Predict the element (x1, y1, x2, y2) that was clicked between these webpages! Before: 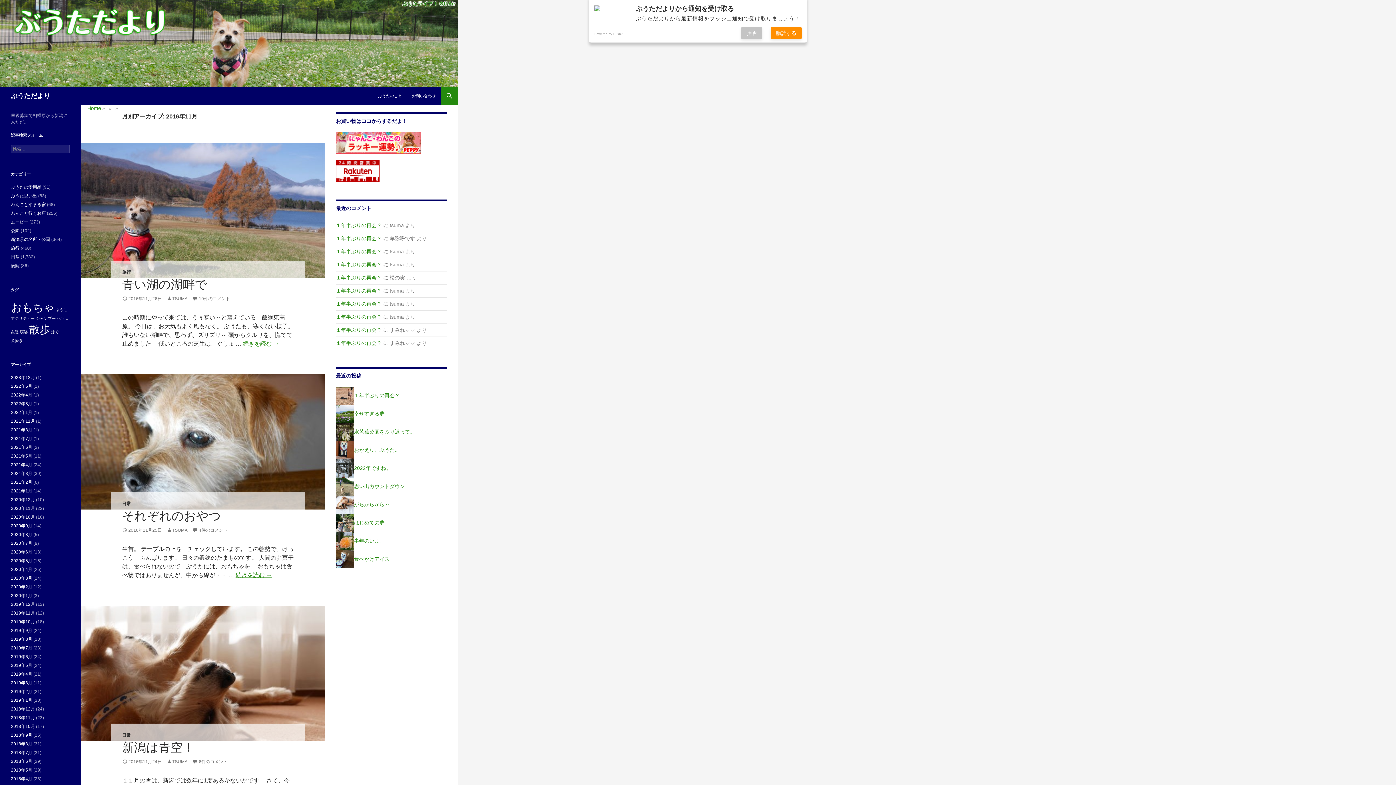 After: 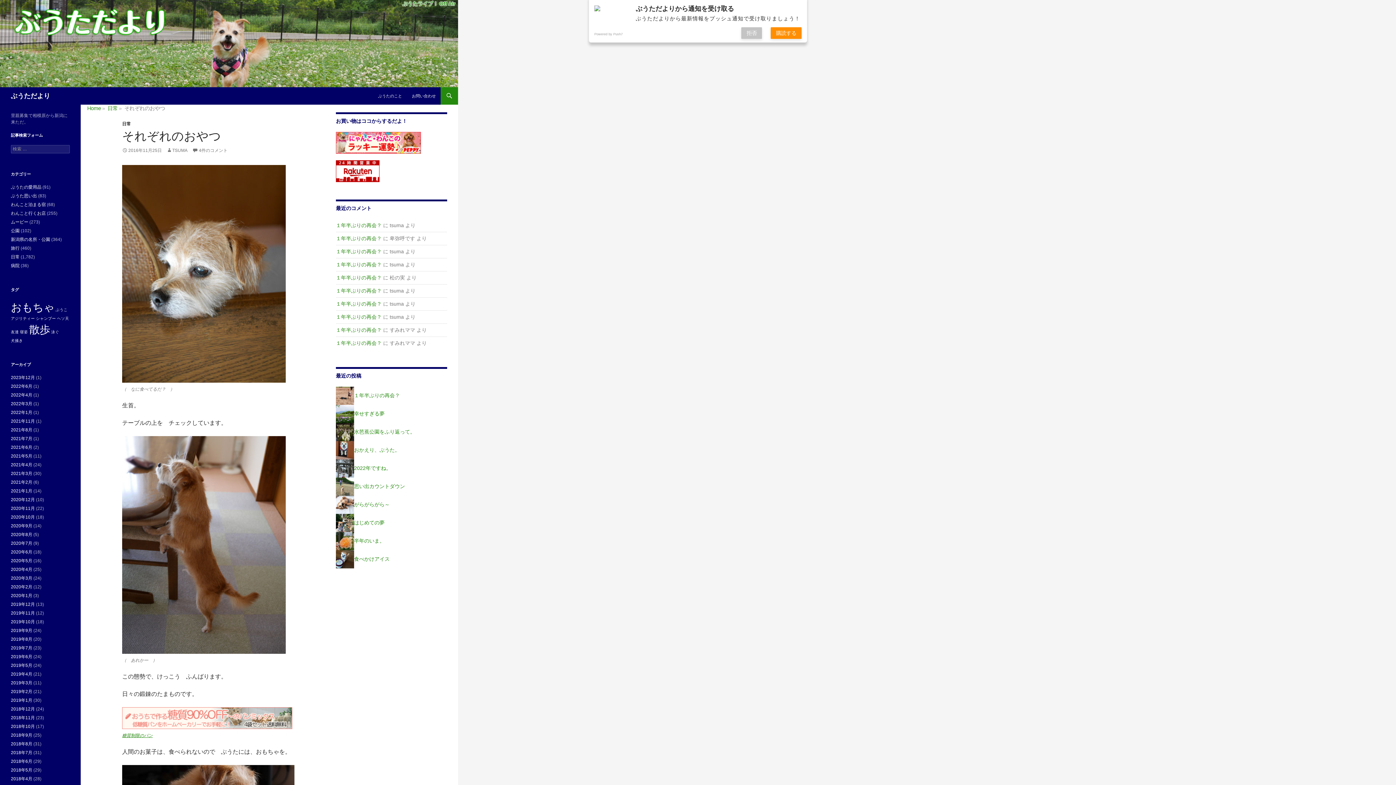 Action: bbox: (235, 572, 272, 578) label: 続きを読む 
それぞれのおやつ
→